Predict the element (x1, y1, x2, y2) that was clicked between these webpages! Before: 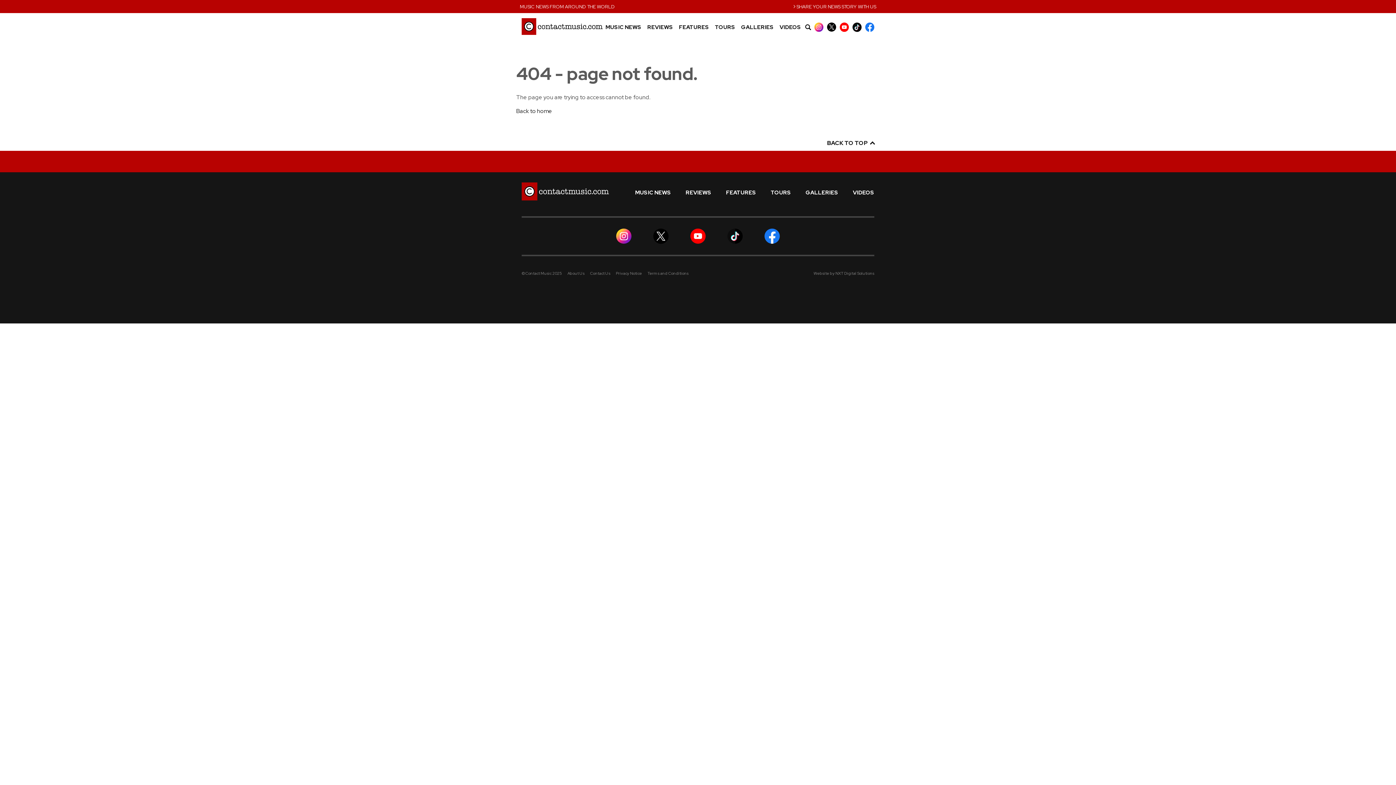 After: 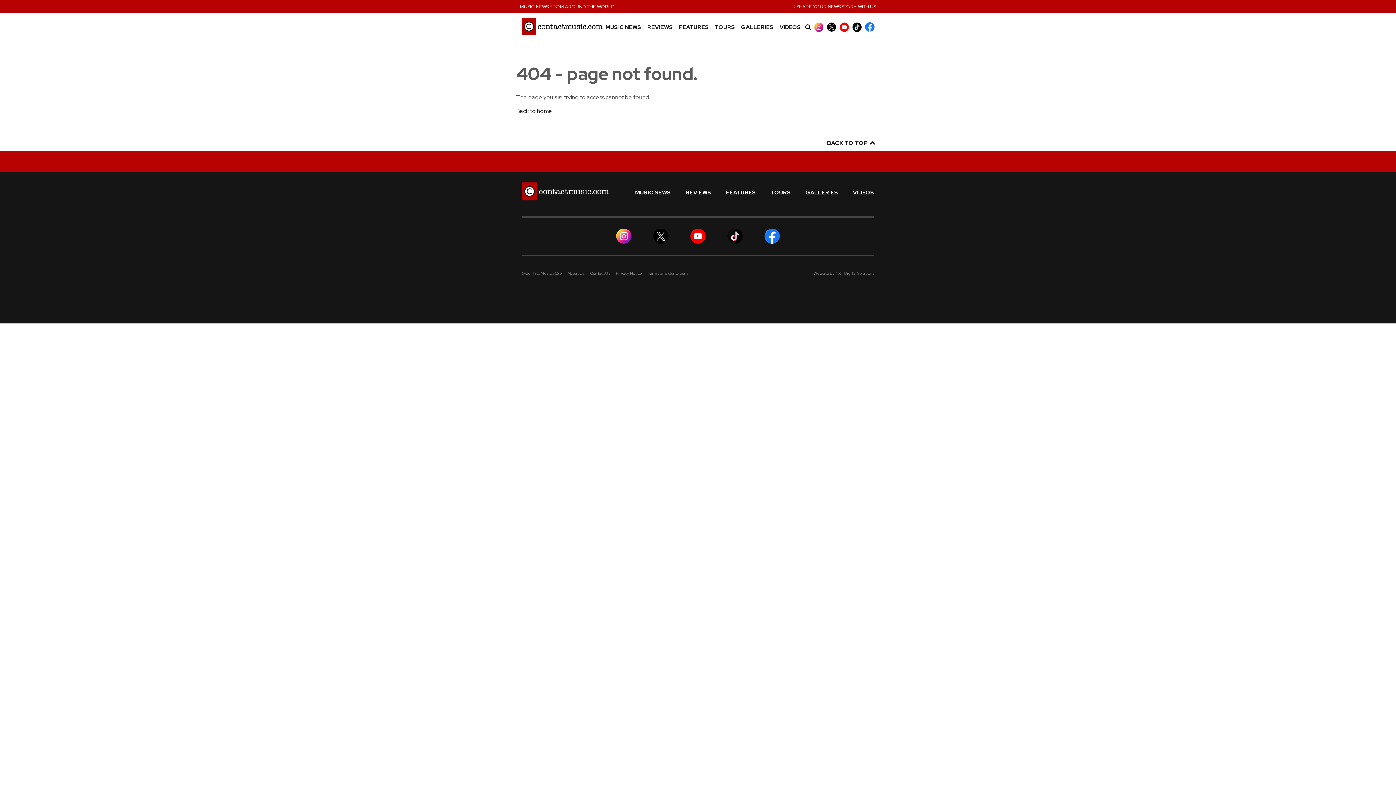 Action: bbox: (865, 22, 874, 31)